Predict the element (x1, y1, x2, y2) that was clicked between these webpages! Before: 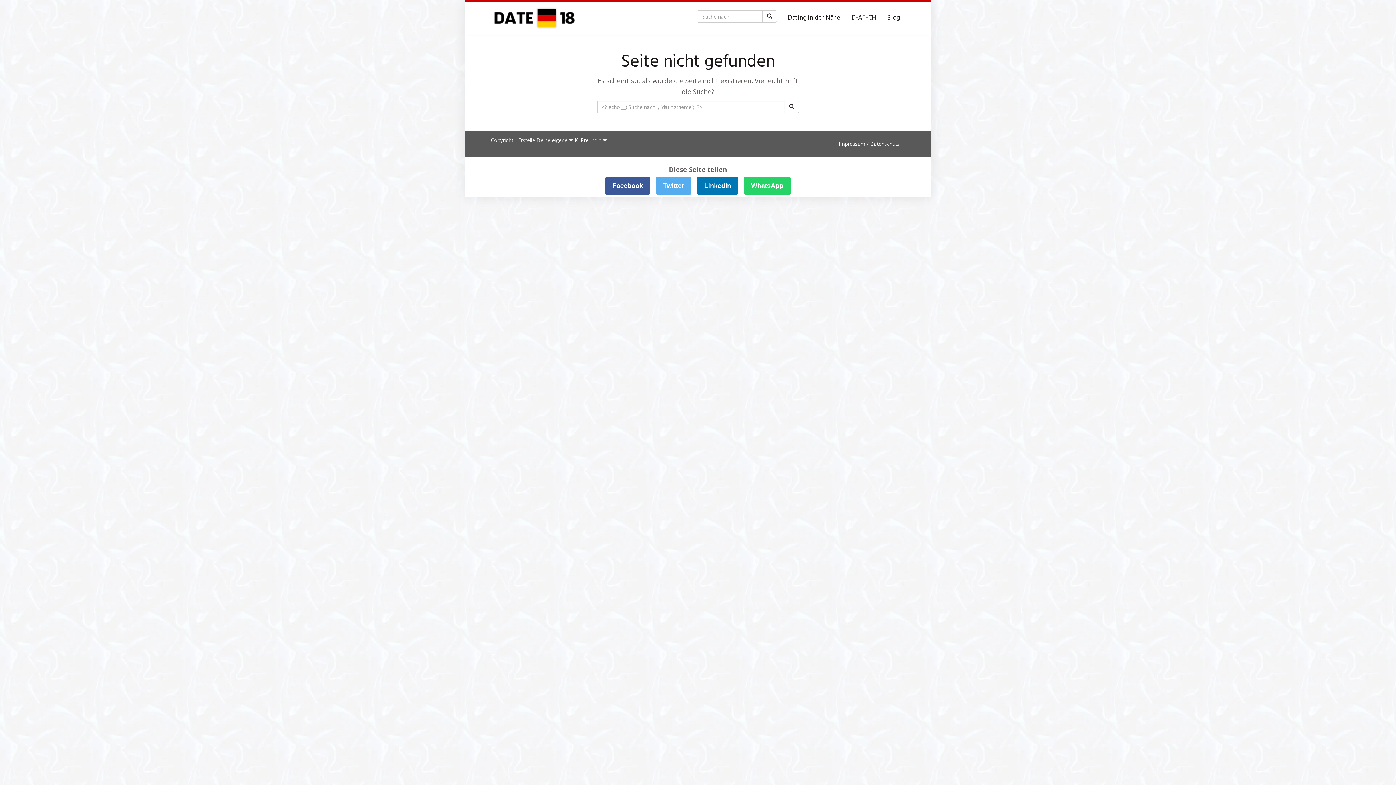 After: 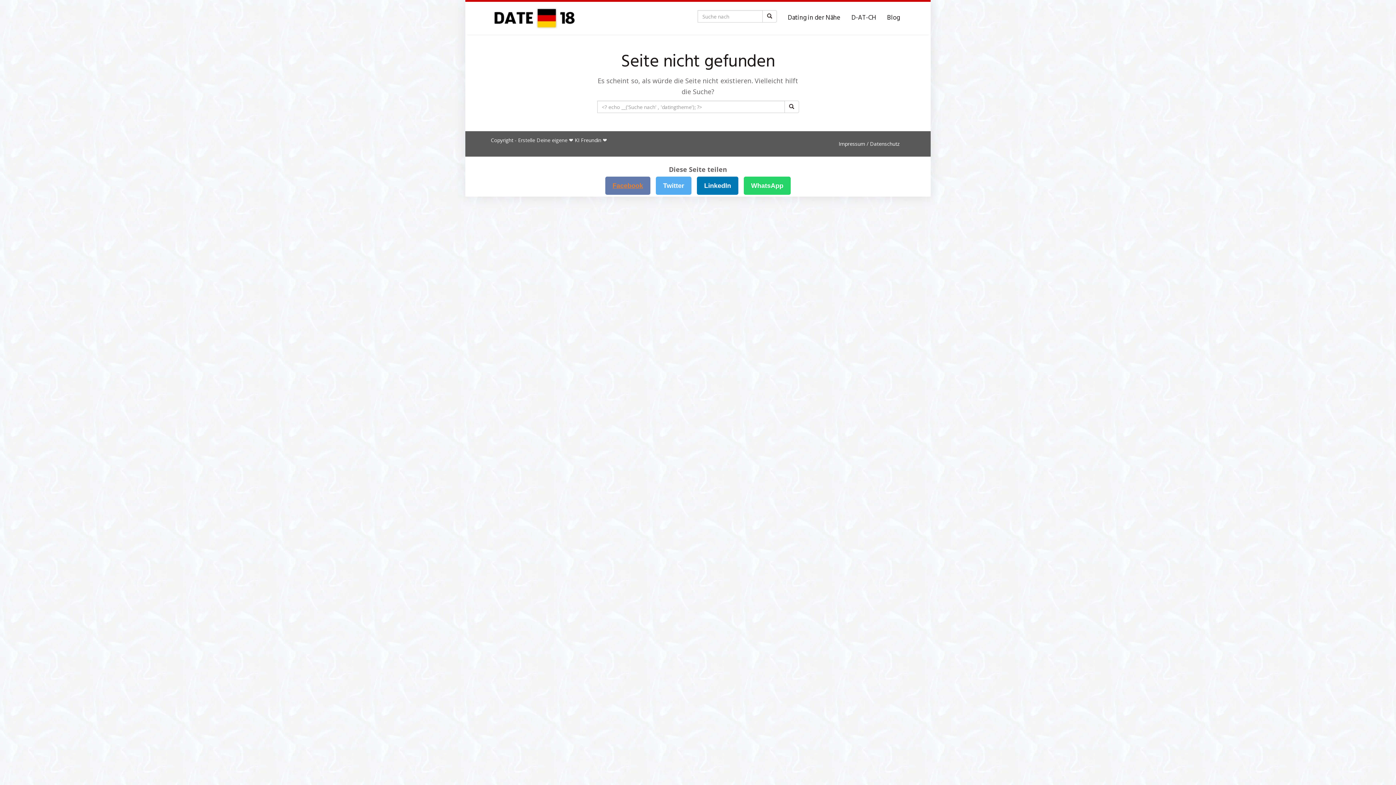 Action: bbox: (605, 176, 650, 194) label: Facebook